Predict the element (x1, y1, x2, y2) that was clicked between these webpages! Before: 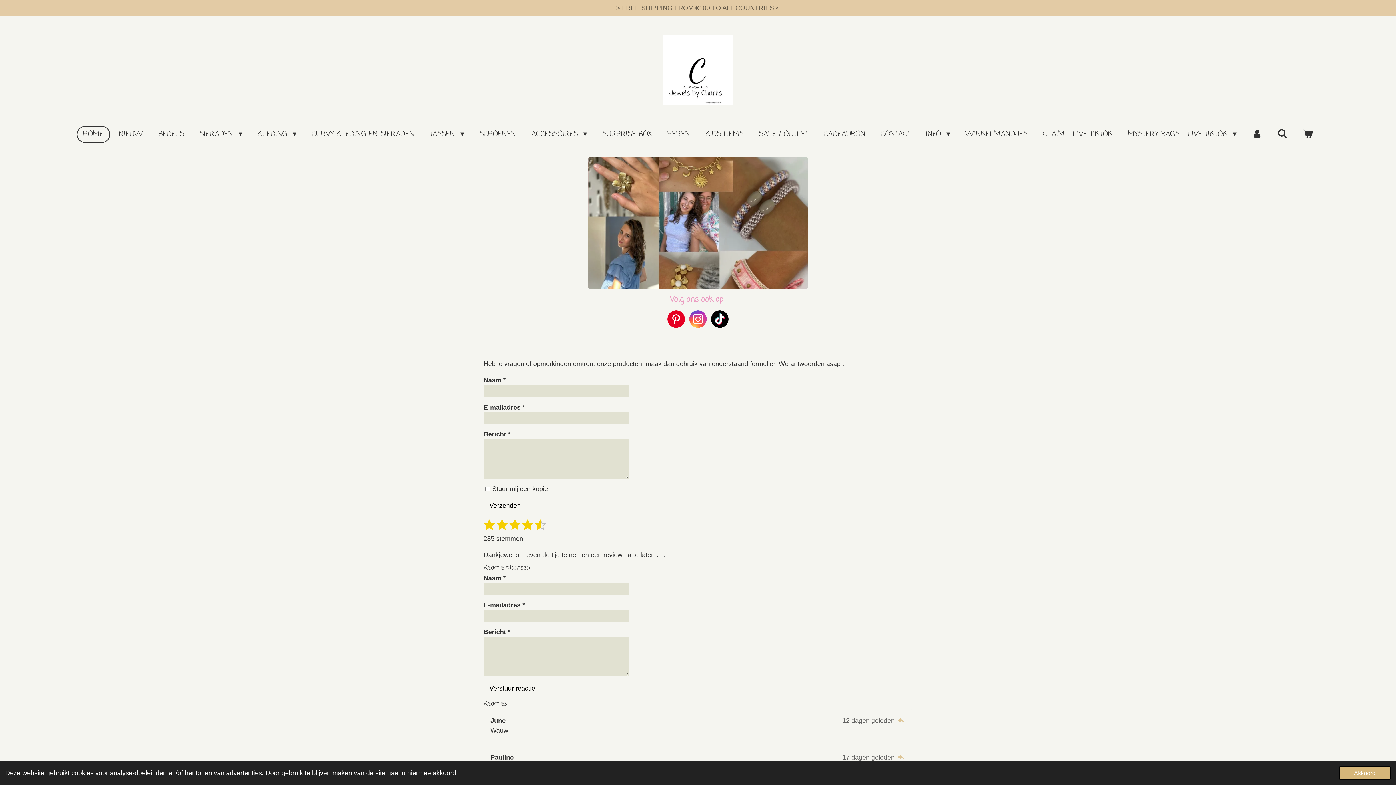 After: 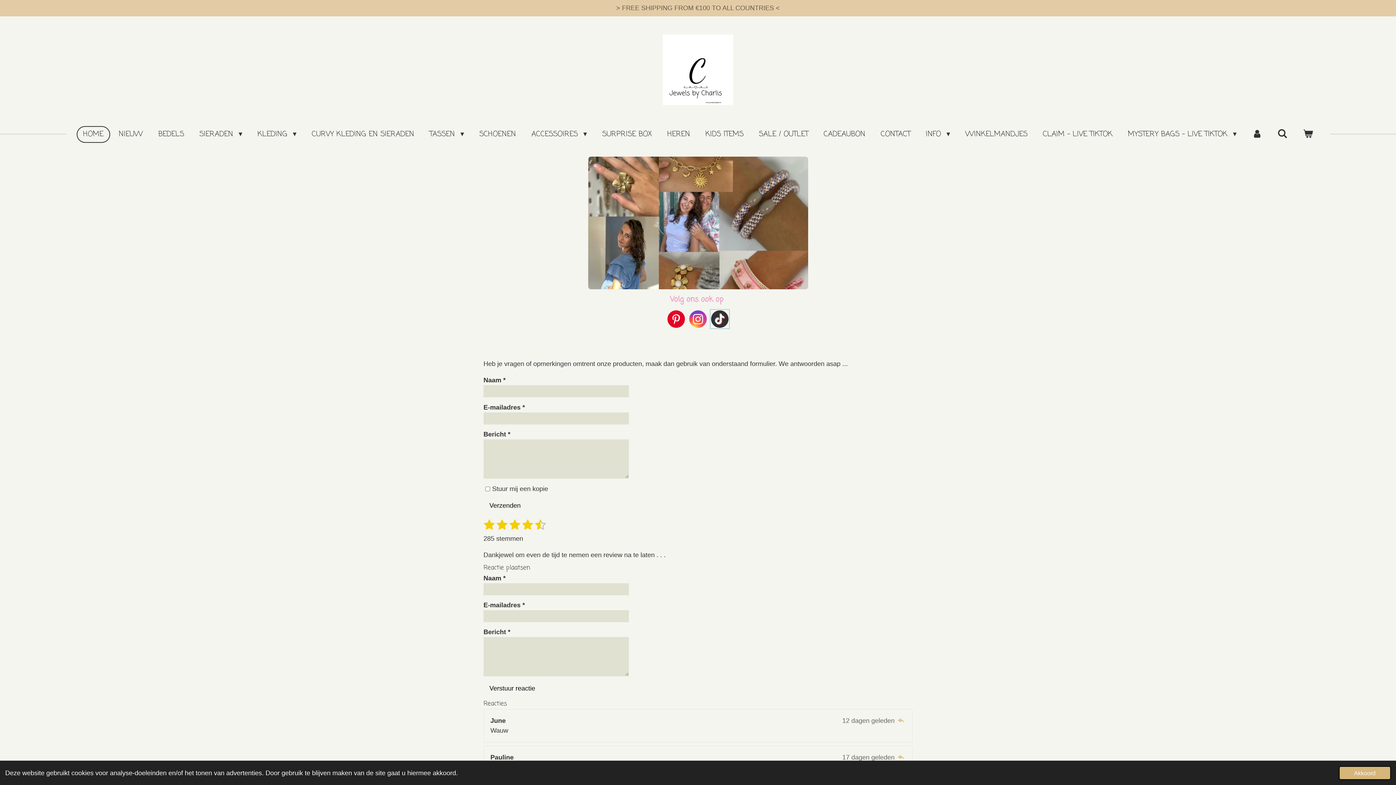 Action: bbox: (711, 310, 728, 328)